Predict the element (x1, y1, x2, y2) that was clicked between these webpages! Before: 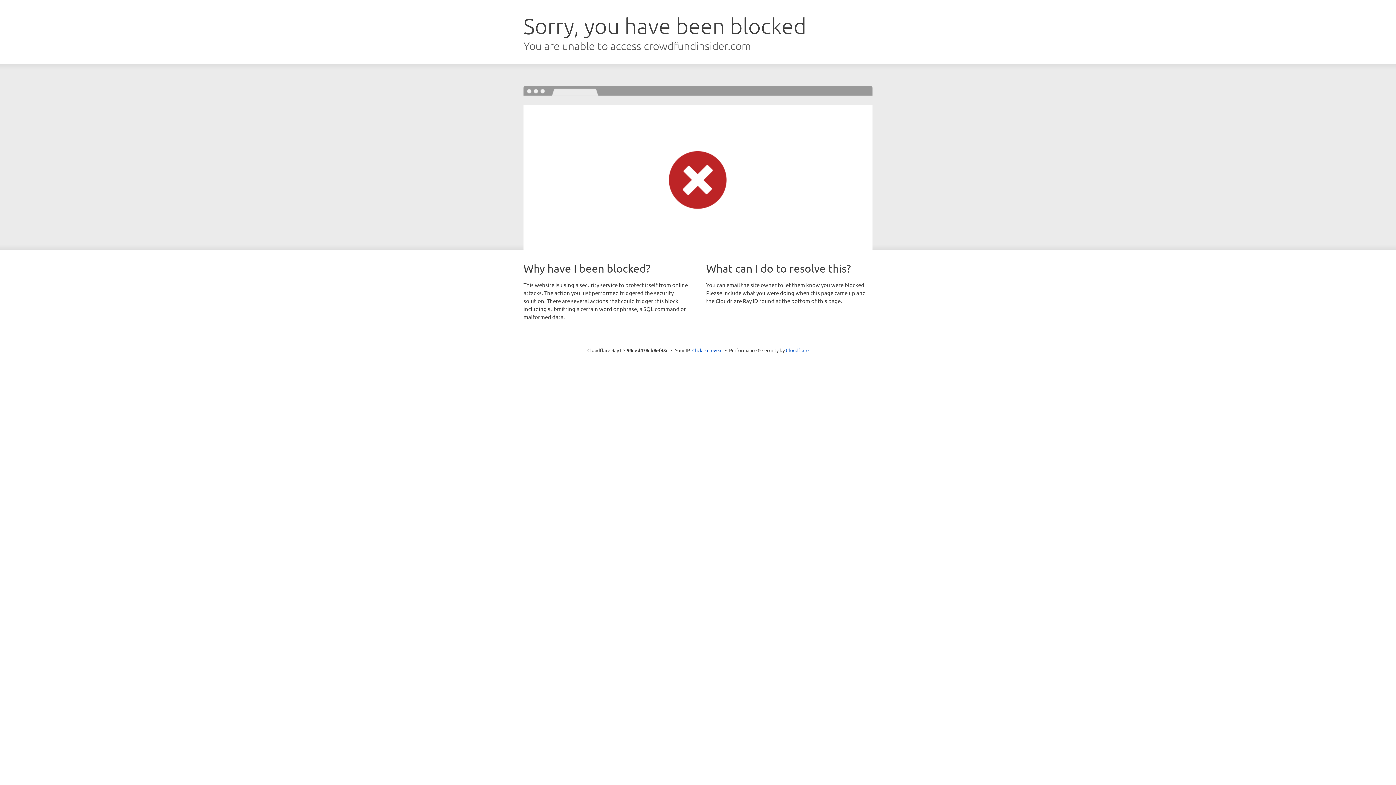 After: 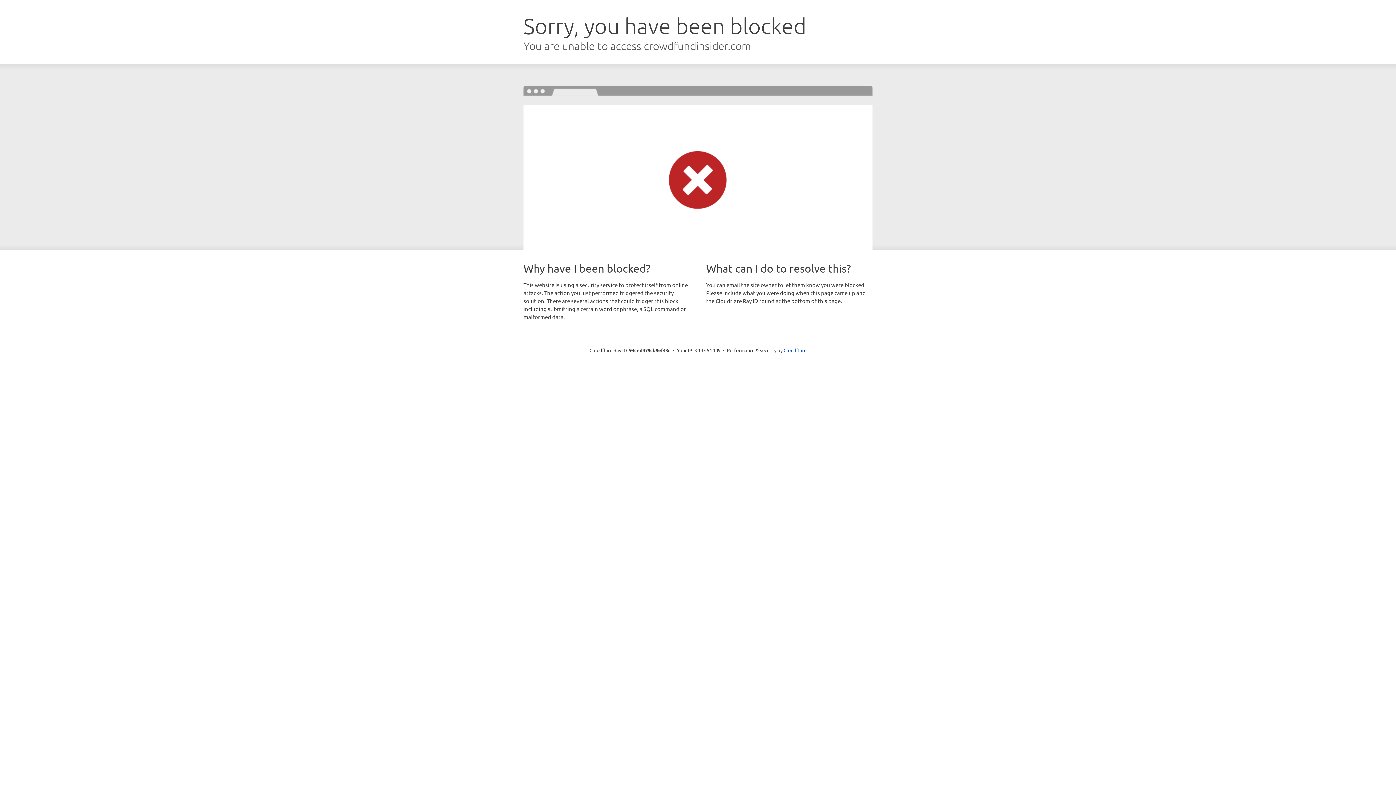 Action: label: Click to reveal bbox: (692, 346, 722, 353)